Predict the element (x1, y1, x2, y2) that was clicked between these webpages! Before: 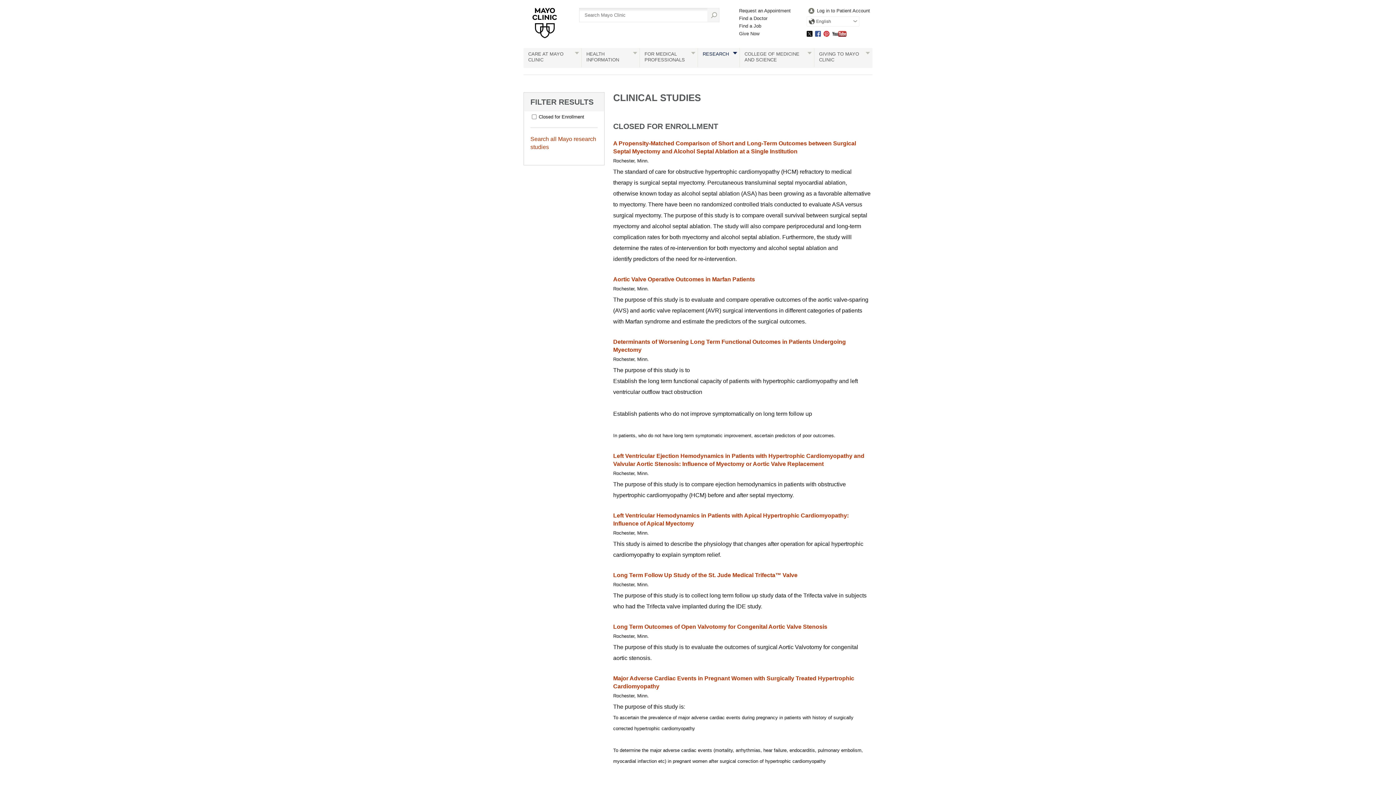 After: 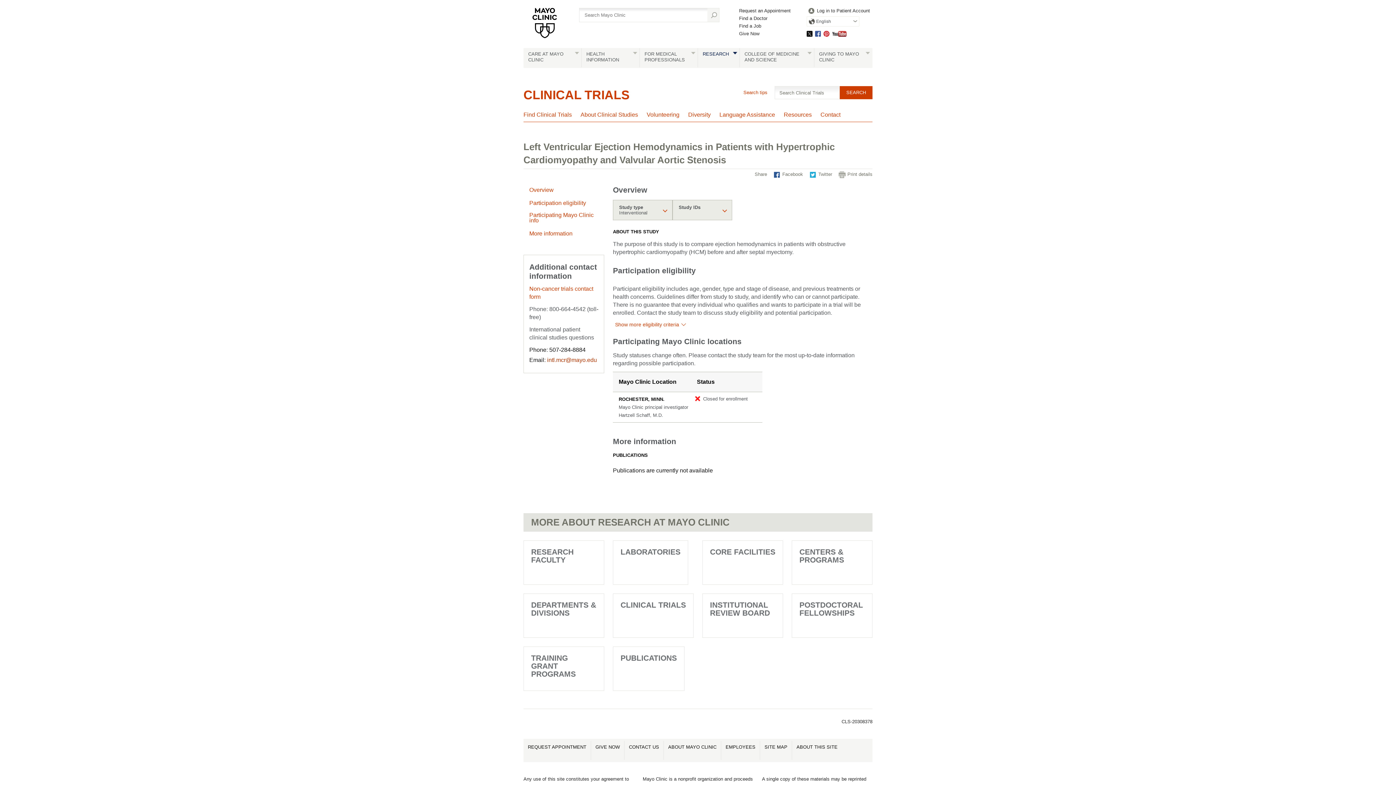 Action: bbox: (613, 452, 871, 468) label: Left Ventricular Ejection Hemodynamics in Patients with Hypertrophic Cardiomyopathy and Valvular Aortic Stenosis: Influence of Myectomy or Aortic Valve Replacement